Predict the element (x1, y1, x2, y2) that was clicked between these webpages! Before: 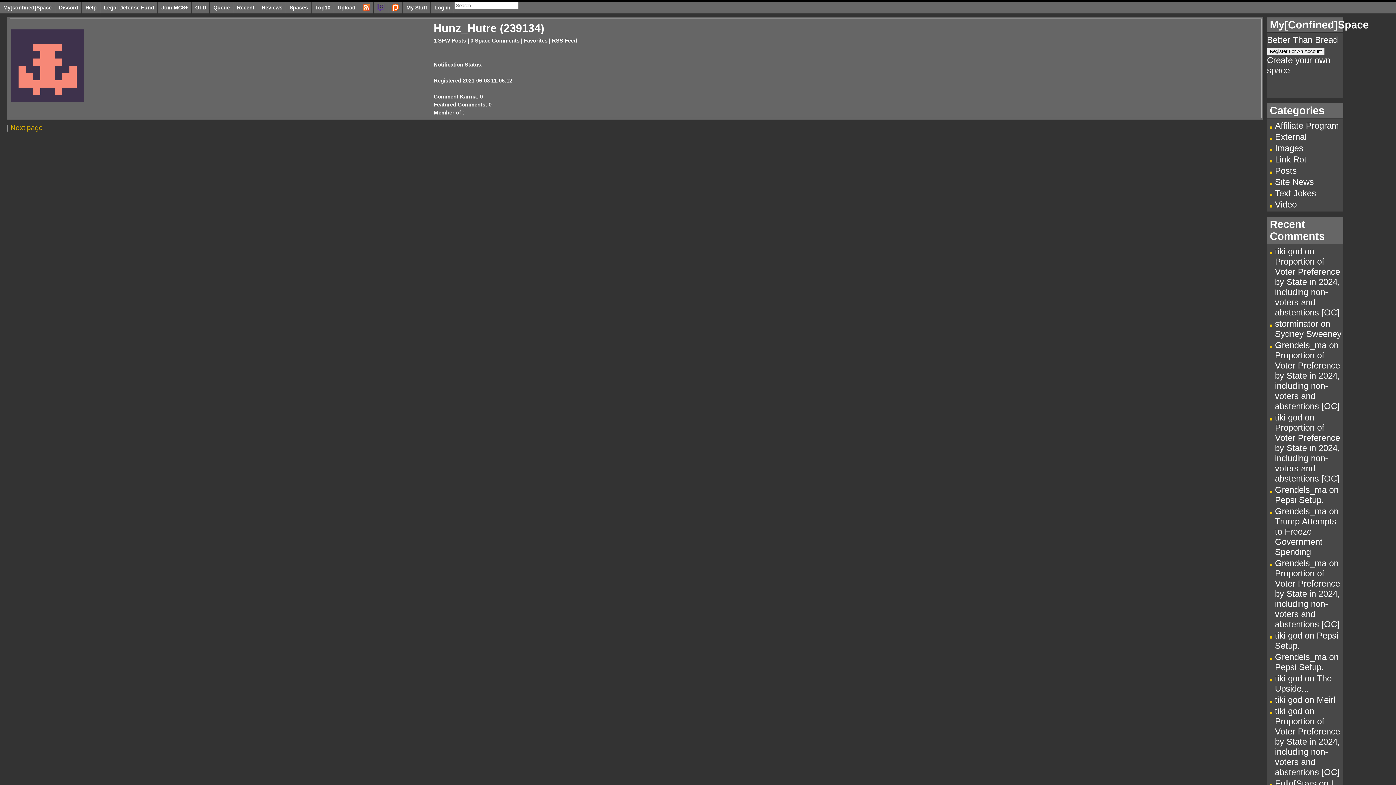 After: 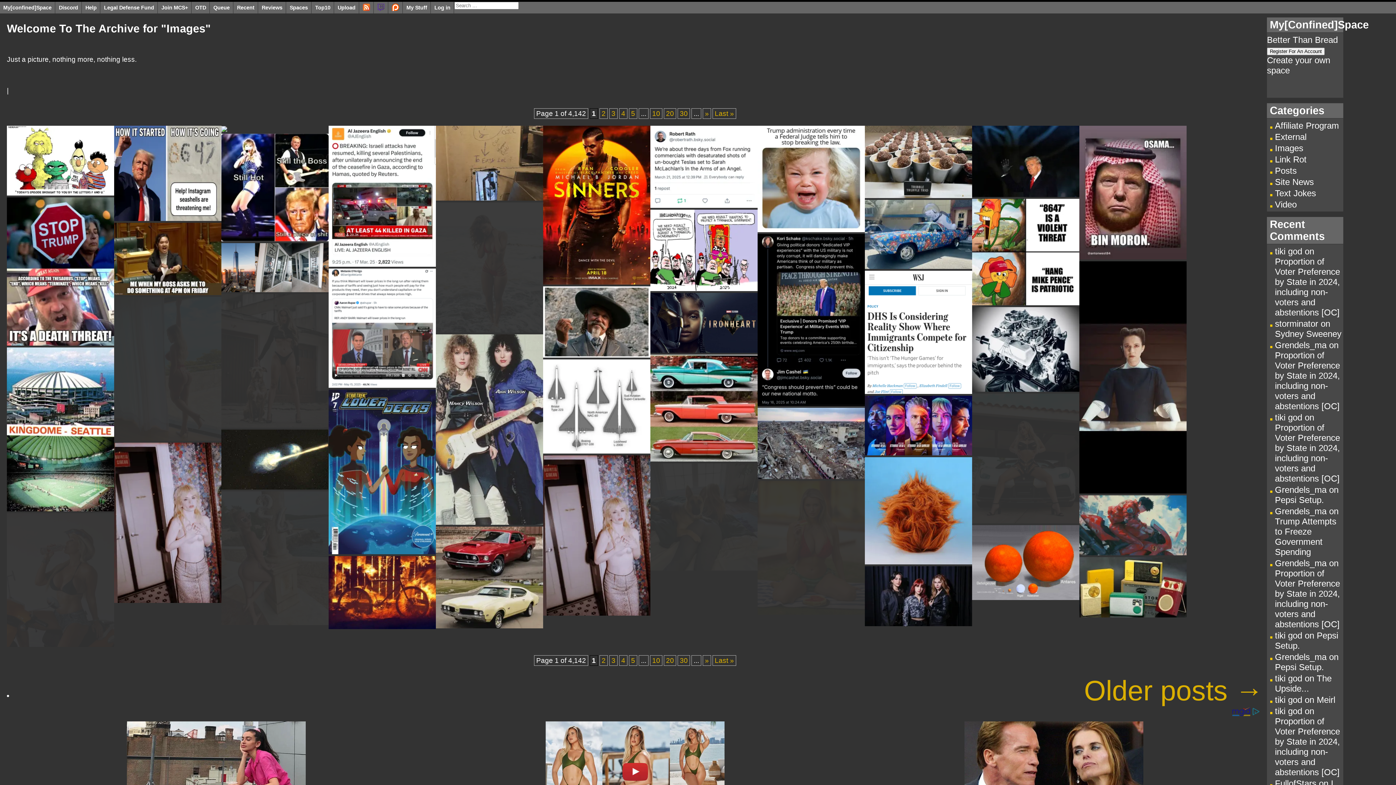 Action: bbox: (1275, 143, 1303, 153) label: Images